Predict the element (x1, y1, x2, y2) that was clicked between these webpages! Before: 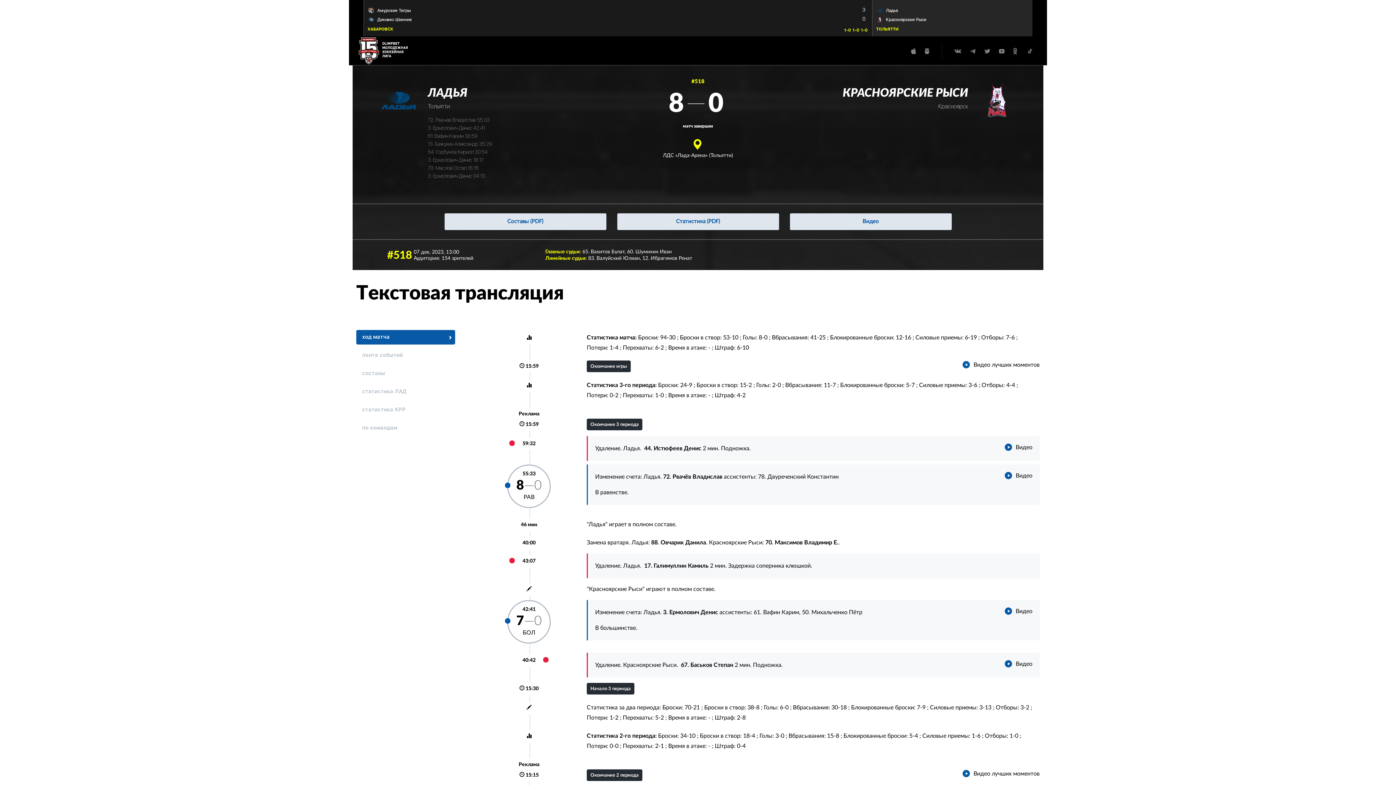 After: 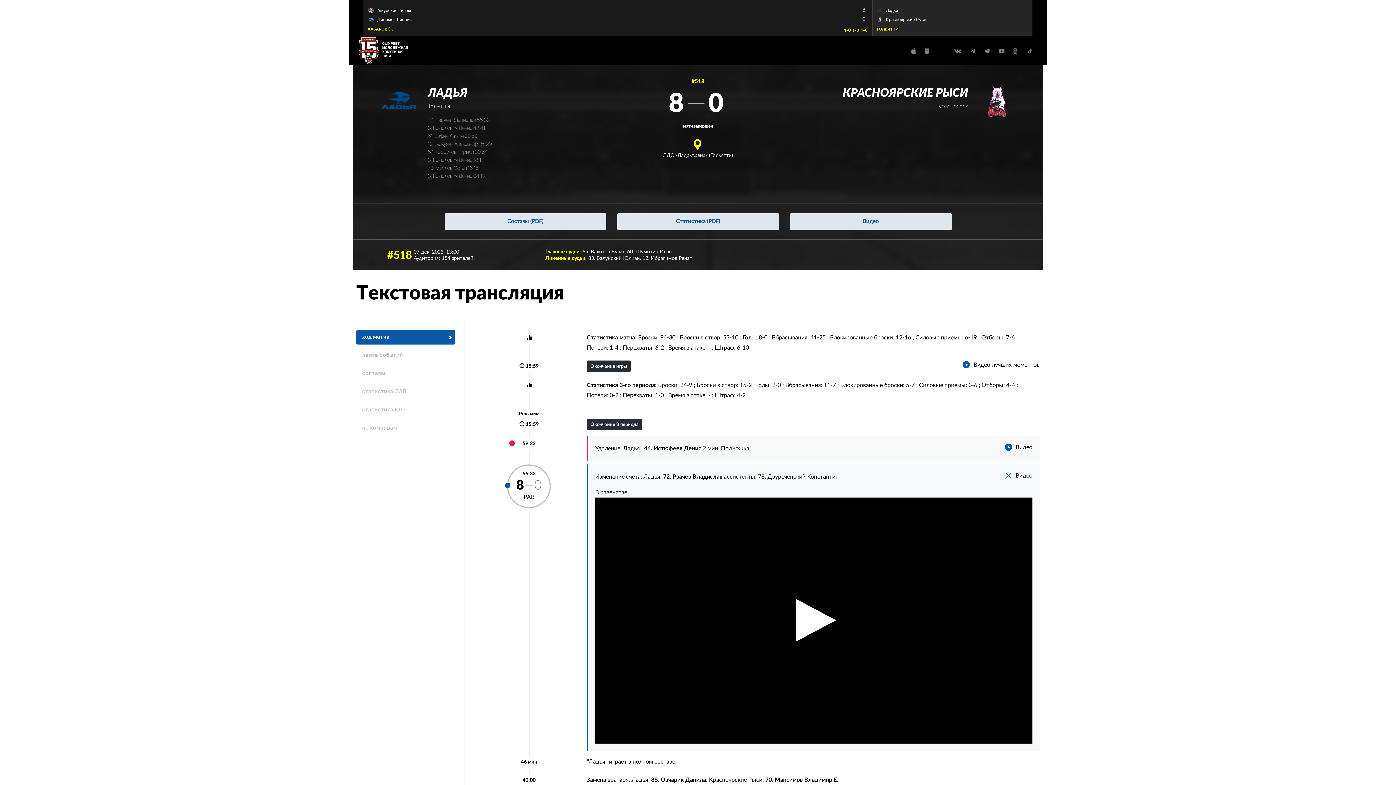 Action: label: Видео bbox: (1005, 472, 1032, 480)